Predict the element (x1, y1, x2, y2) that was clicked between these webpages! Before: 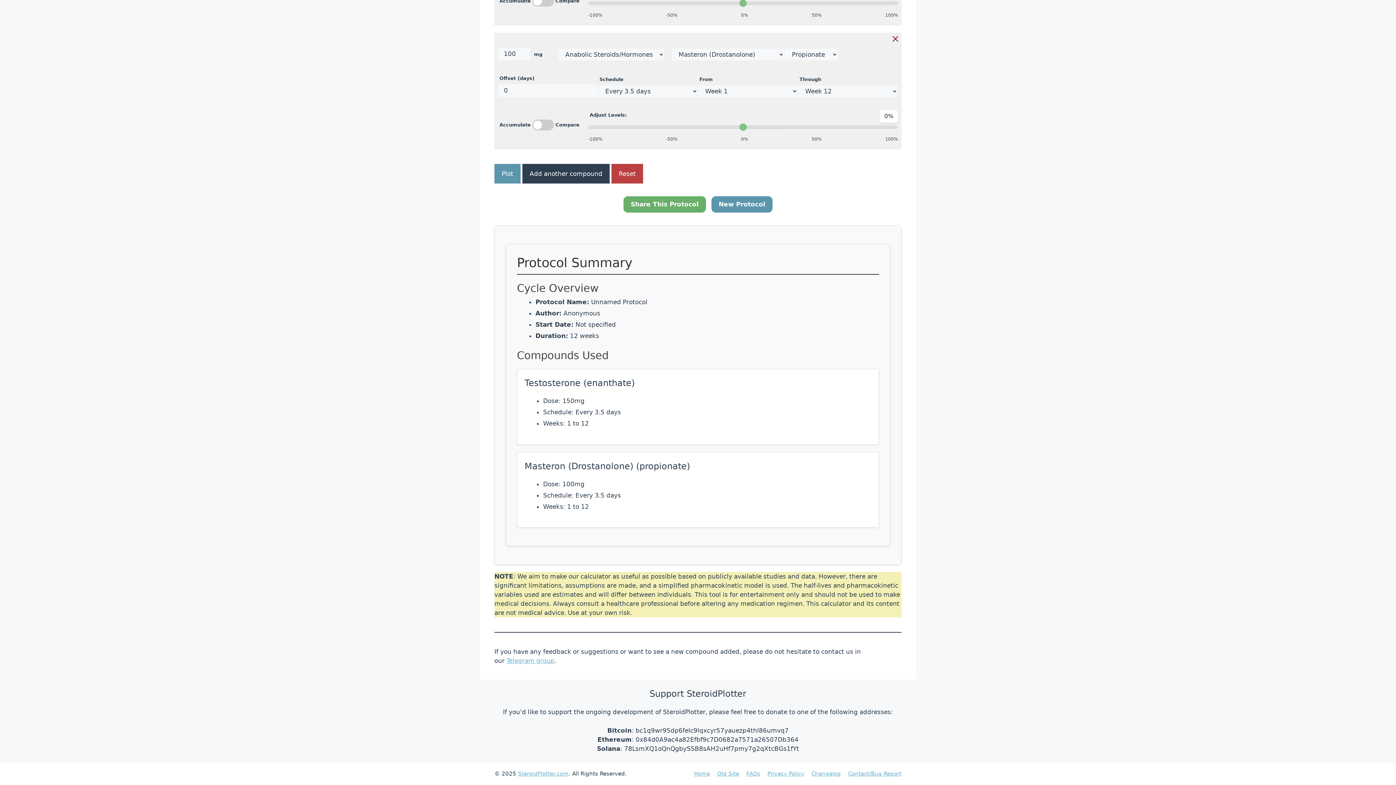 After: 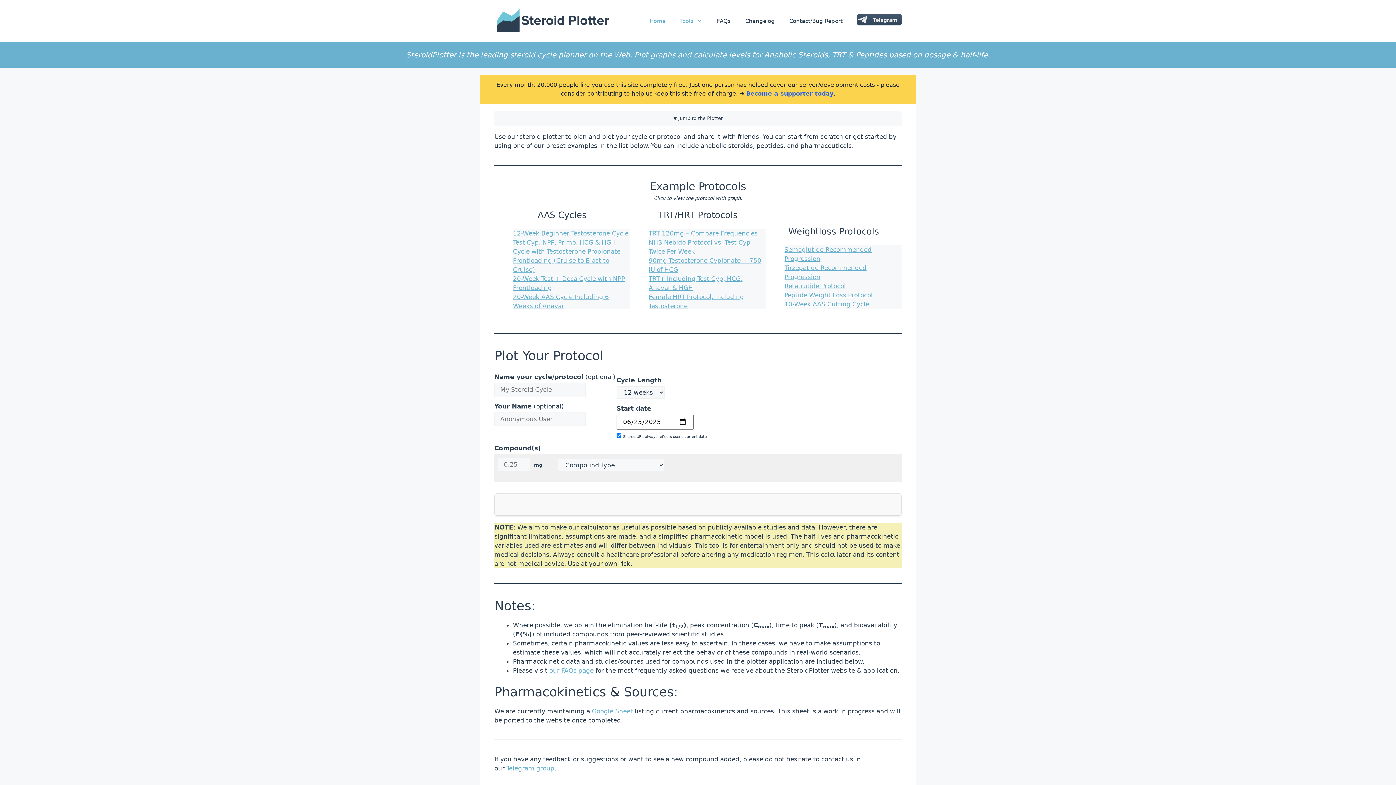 Action: label: Home bbox: (694, 771, 710, 777)